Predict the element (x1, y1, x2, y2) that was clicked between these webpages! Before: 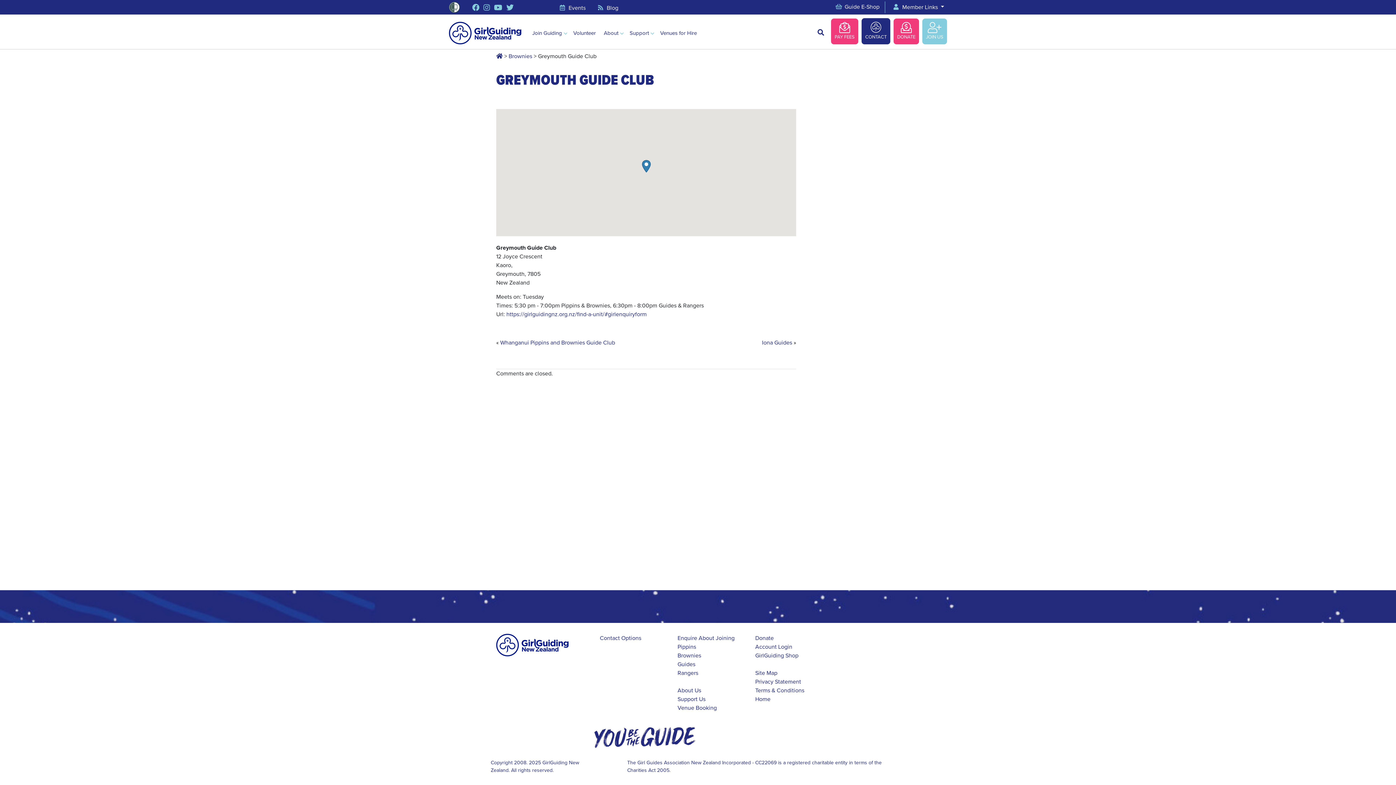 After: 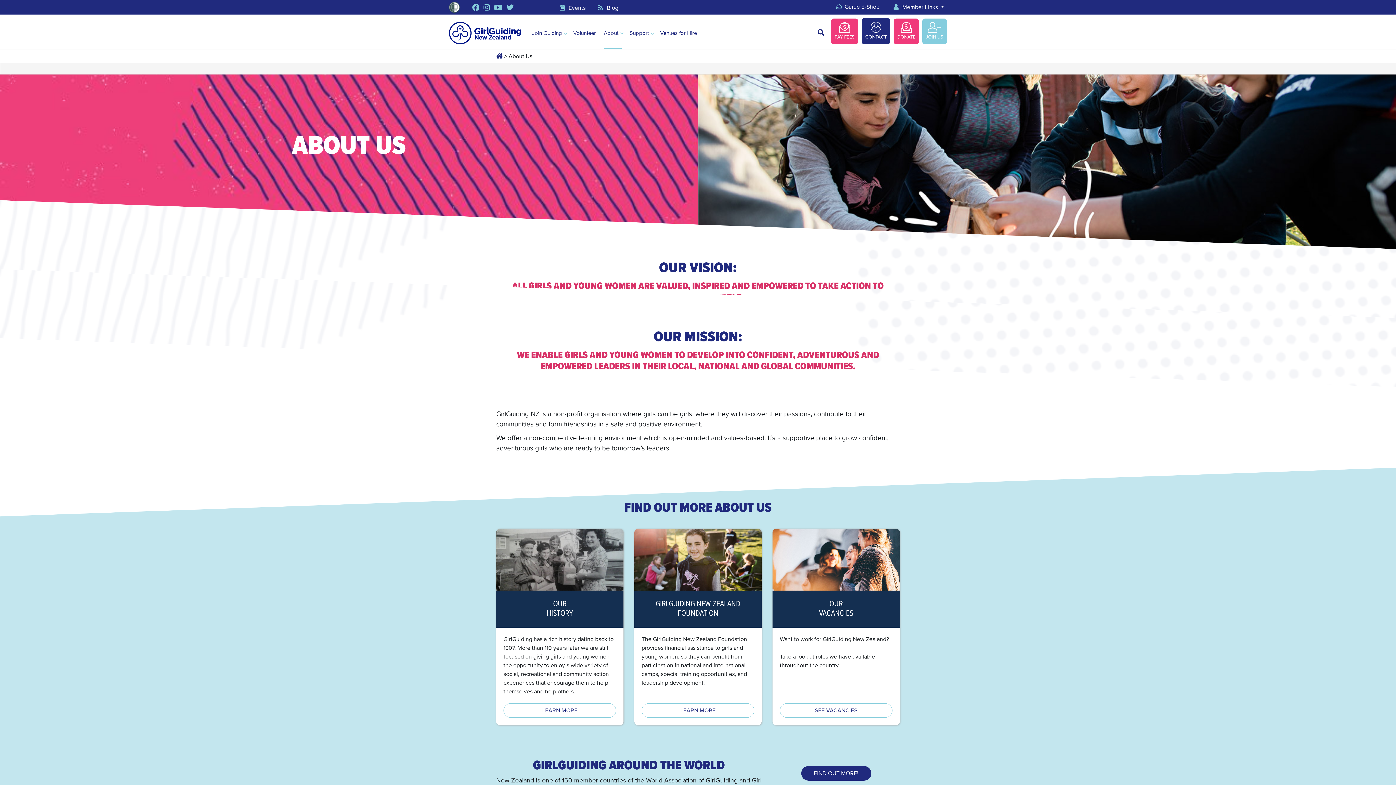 Action: label: About bbox: (604, 29, 621, 49)